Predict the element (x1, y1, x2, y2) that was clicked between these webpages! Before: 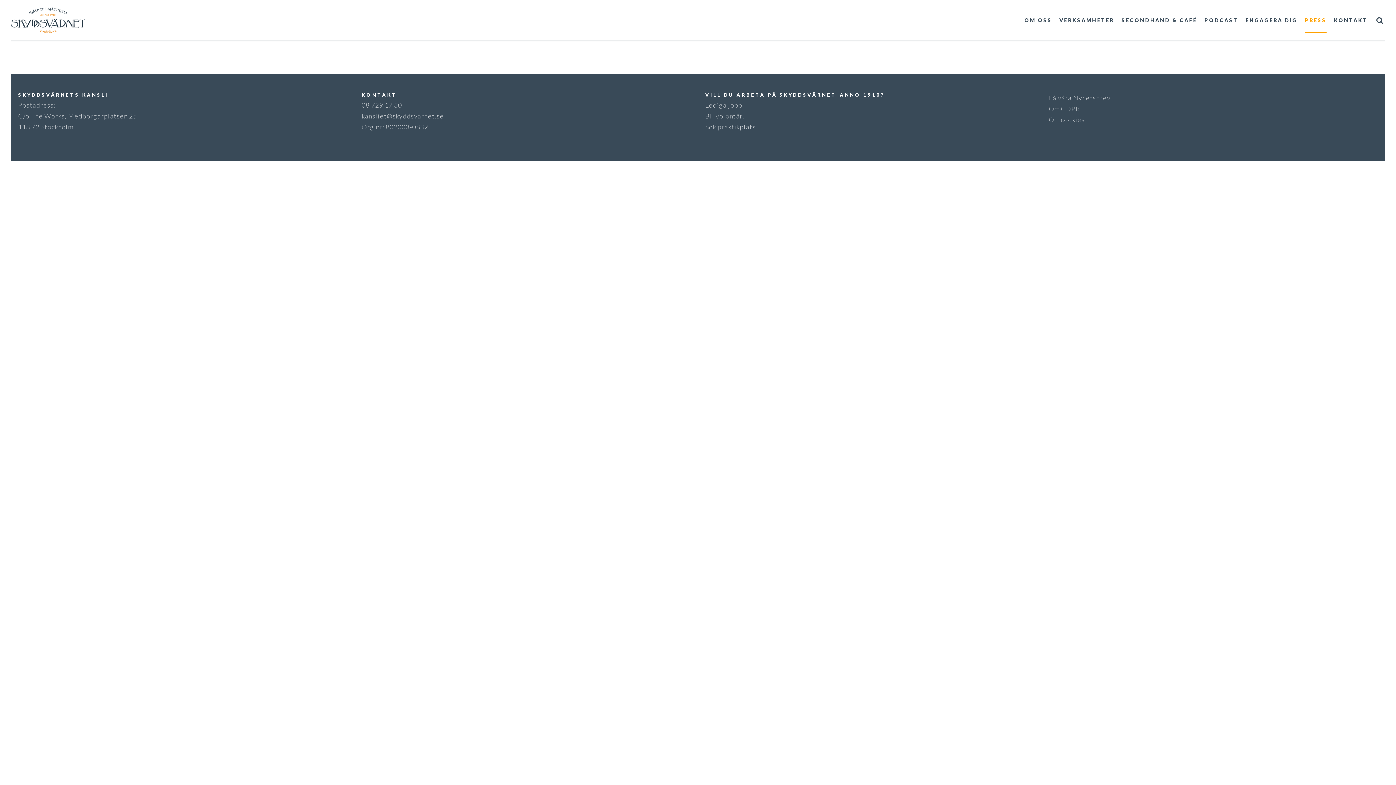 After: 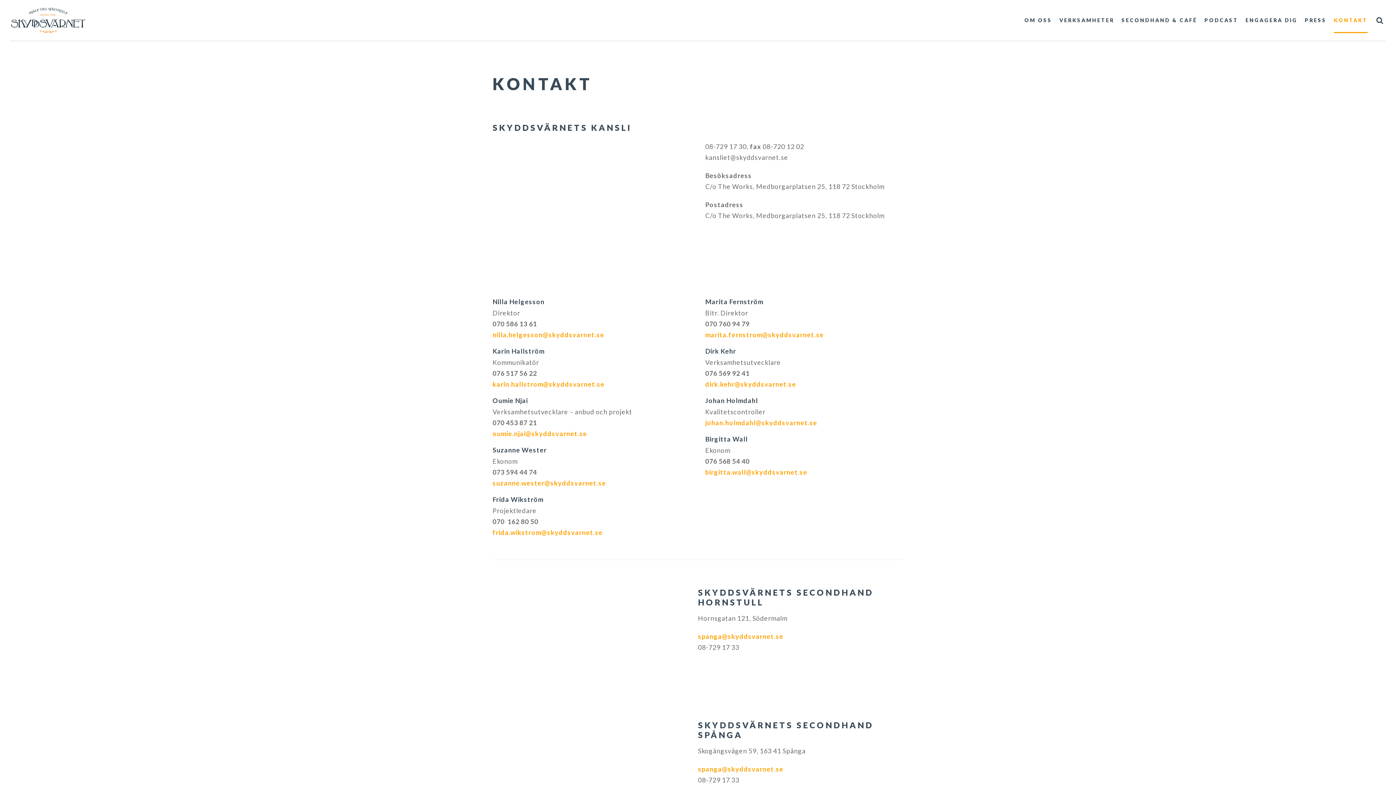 Action: label: KONTAKT bbox: (1334, 17, 1368, 23)